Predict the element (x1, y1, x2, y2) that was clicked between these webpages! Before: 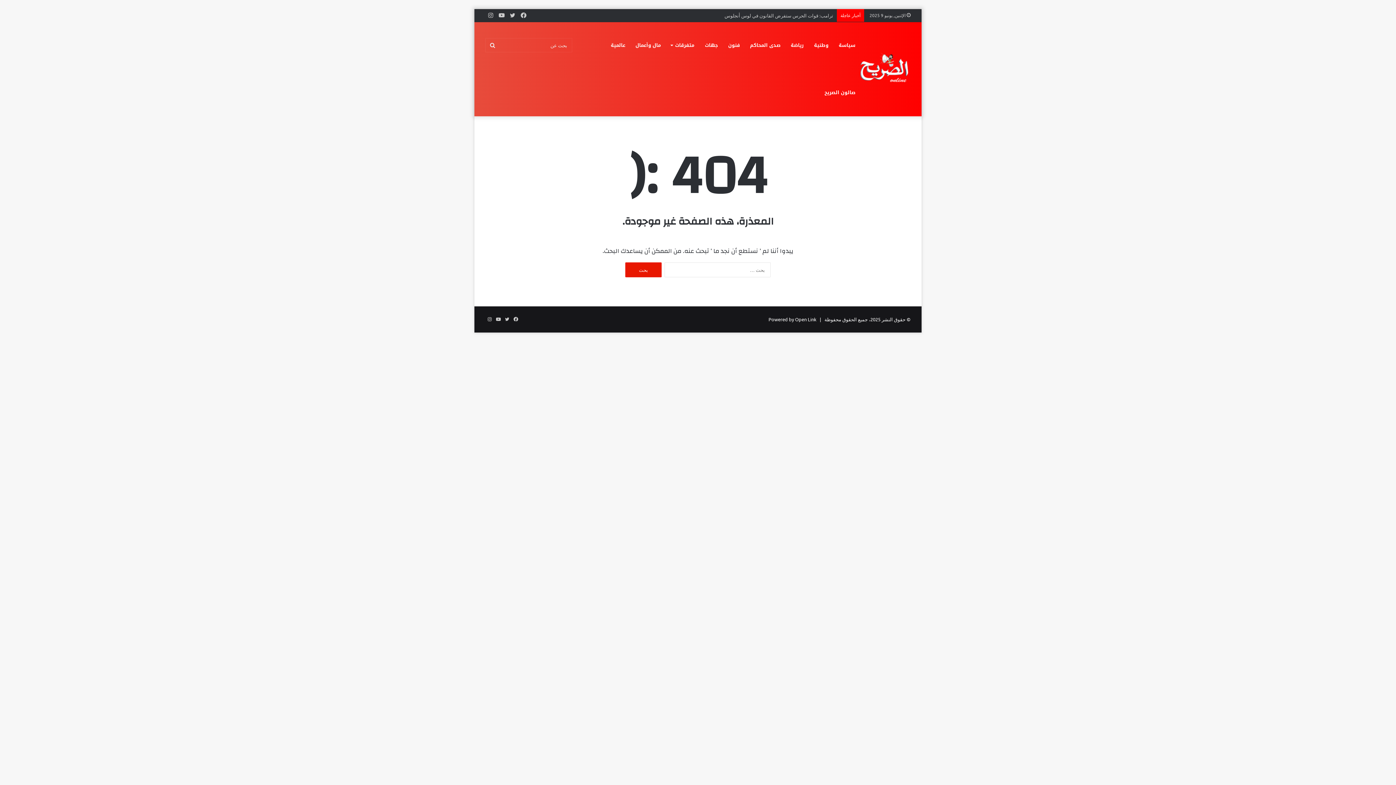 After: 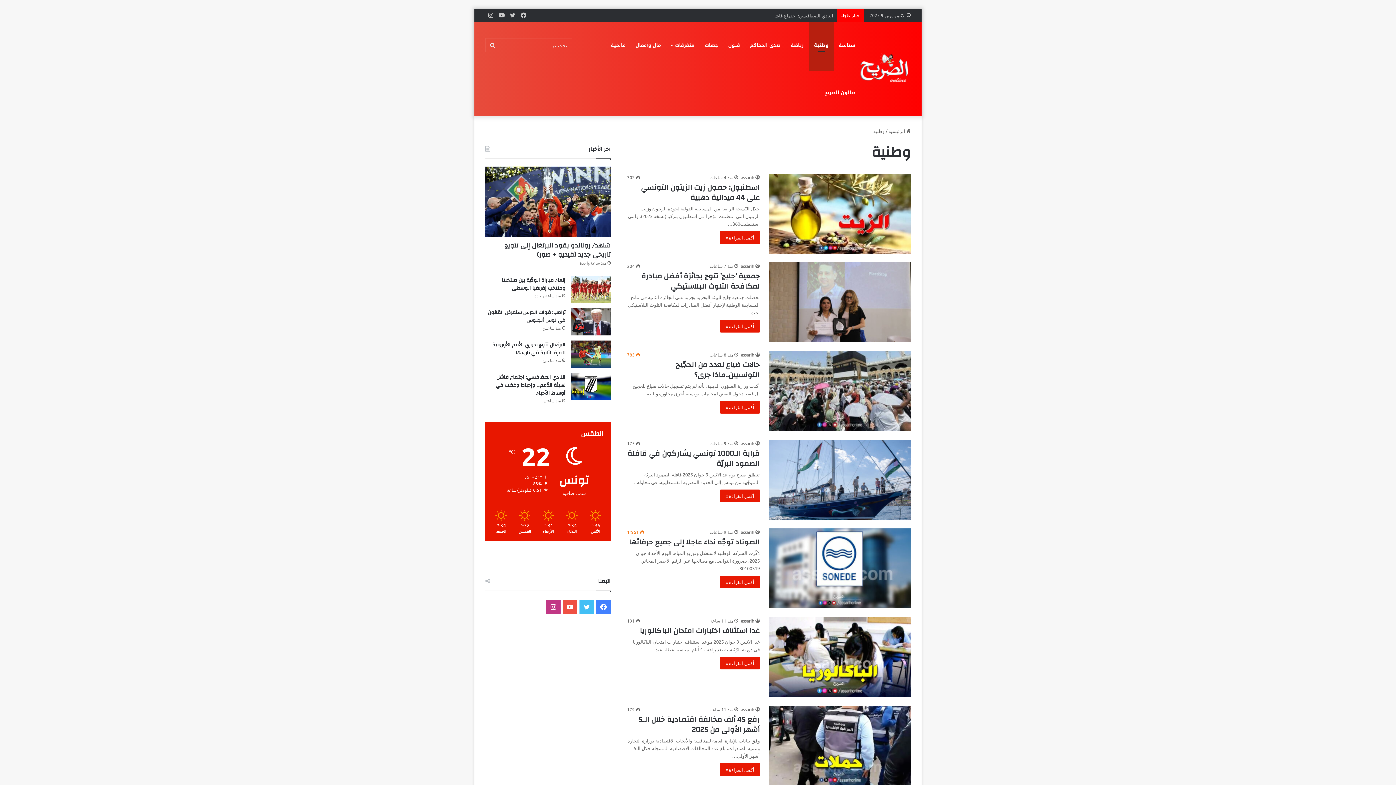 Action: label: وطنية bbox: (809, 21, 833, 69)